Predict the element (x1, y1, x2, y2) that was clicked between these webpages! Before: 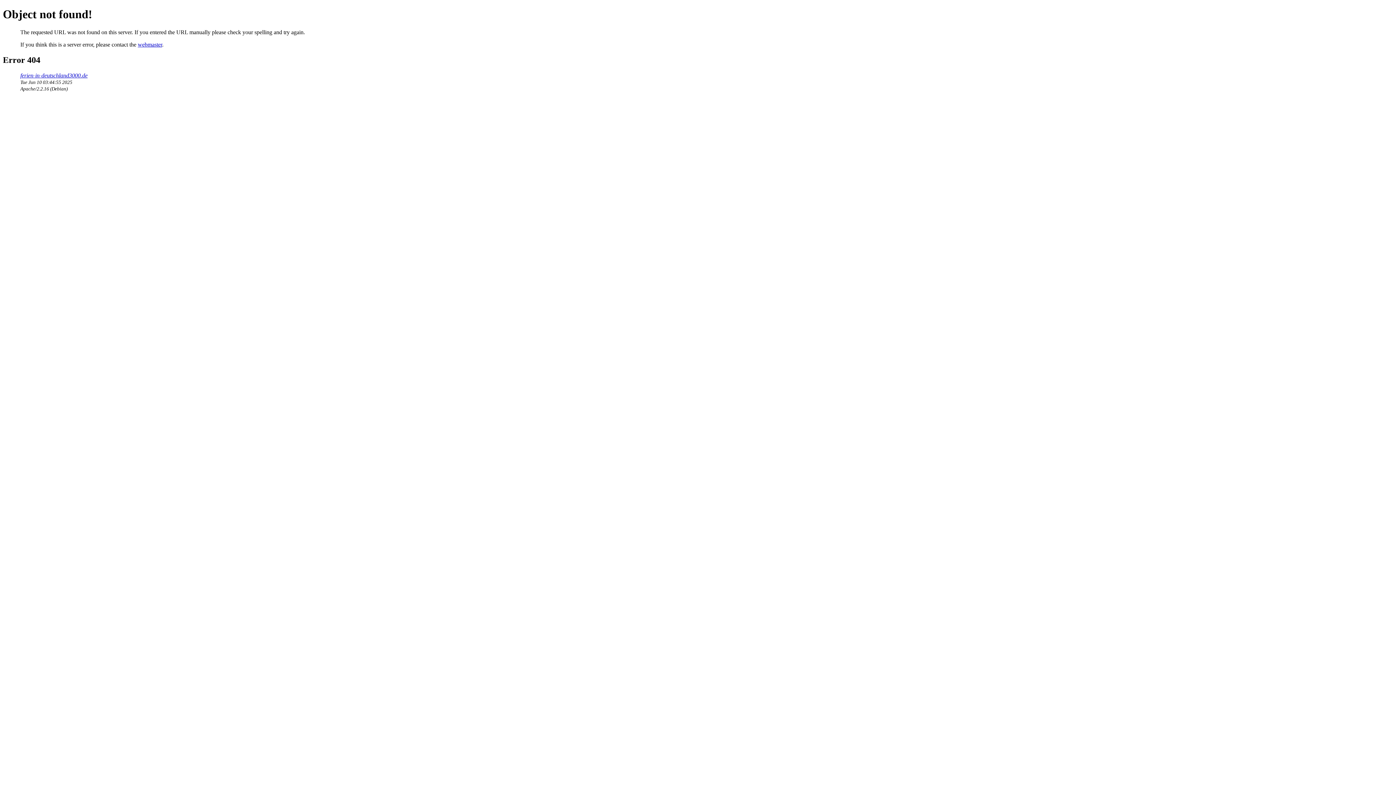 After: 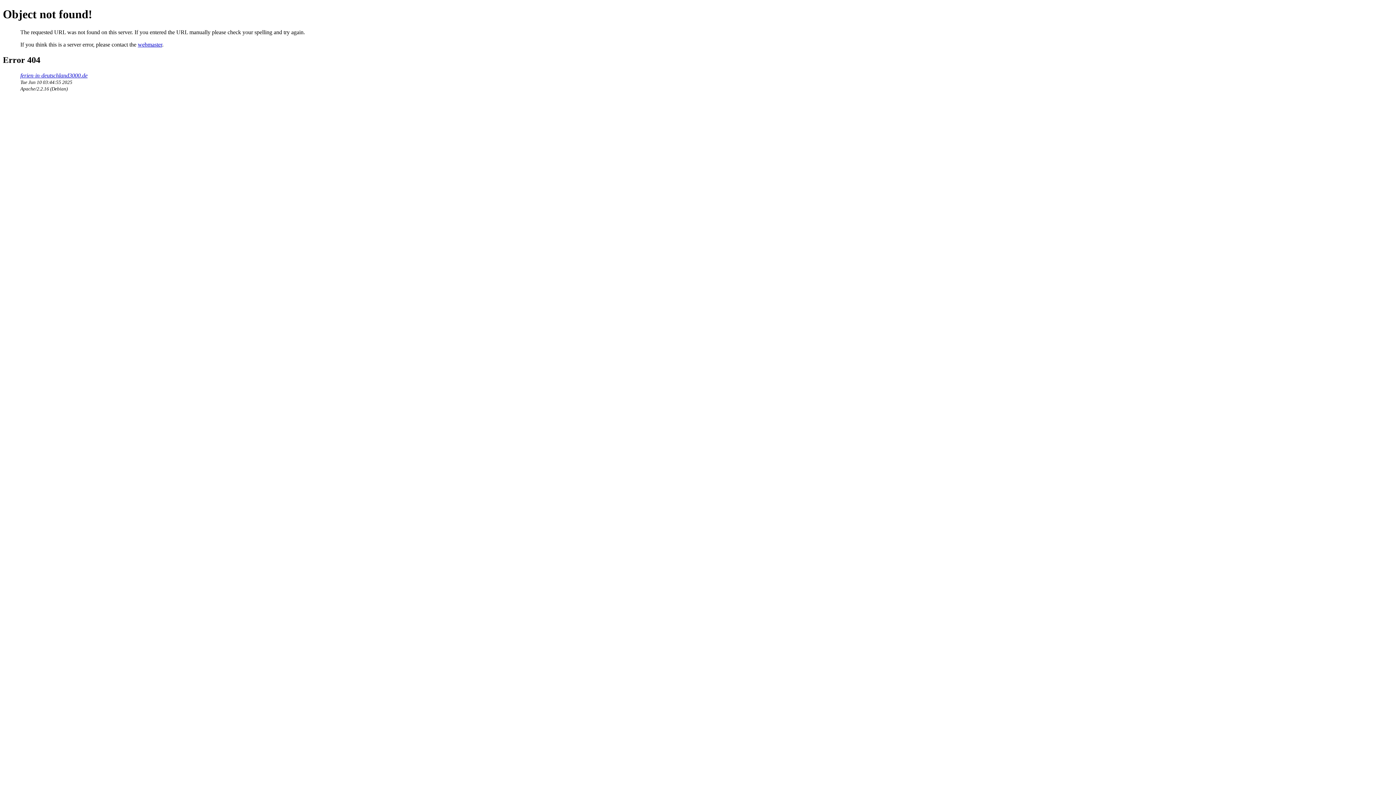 Action: label: webmaster bbox: (137, 41, 162, 47)